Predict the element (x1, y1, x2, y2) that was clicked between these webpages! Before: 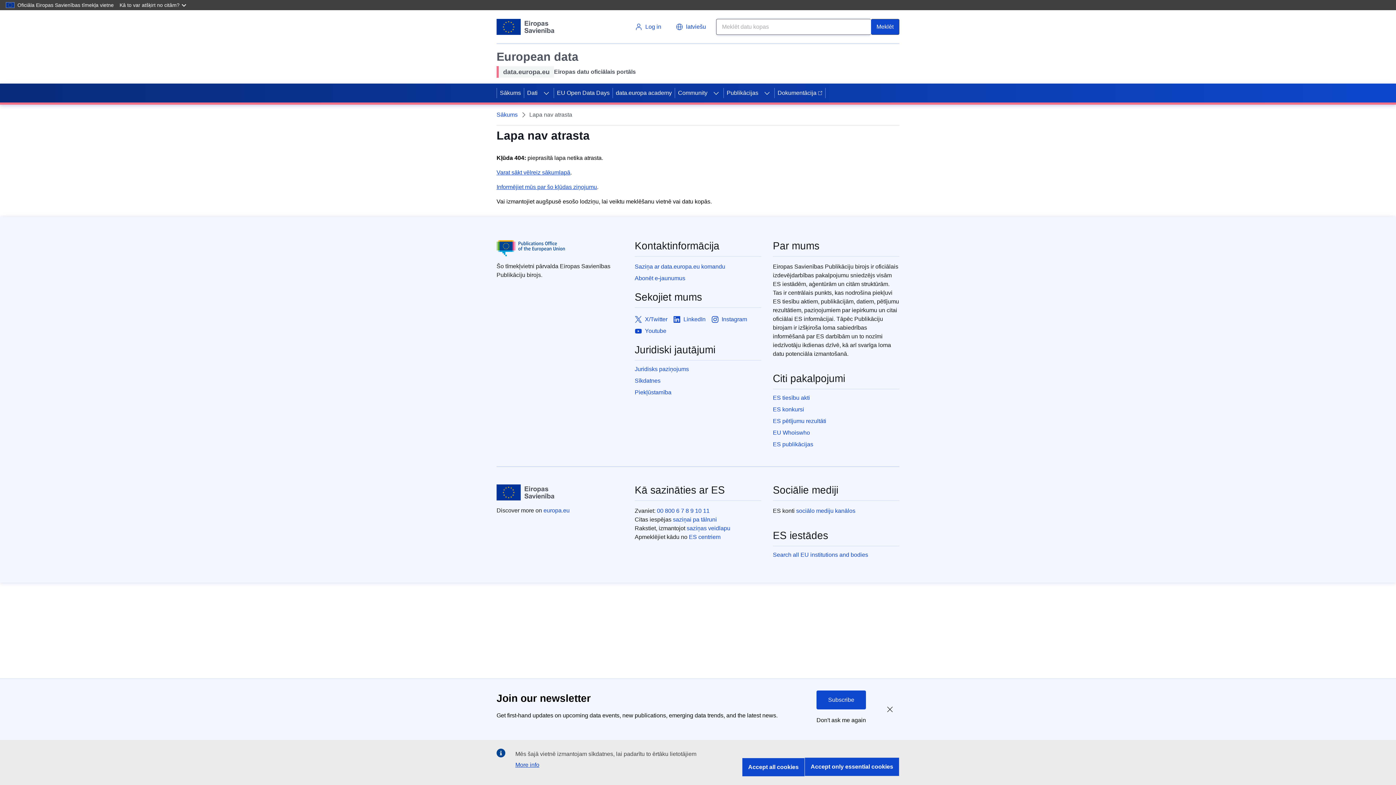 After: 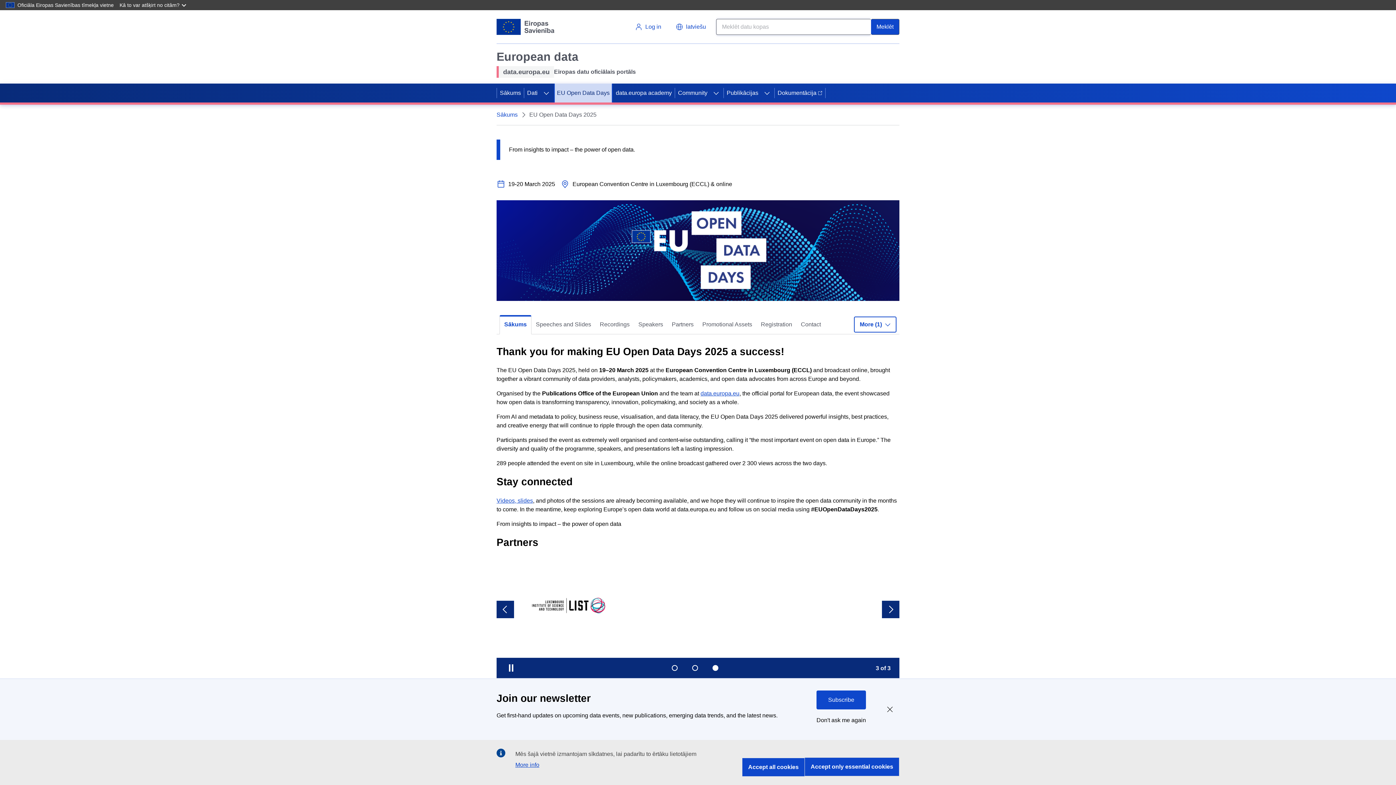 Action: bbox: (554, 83, 612, 102) label: EU Open Data Days